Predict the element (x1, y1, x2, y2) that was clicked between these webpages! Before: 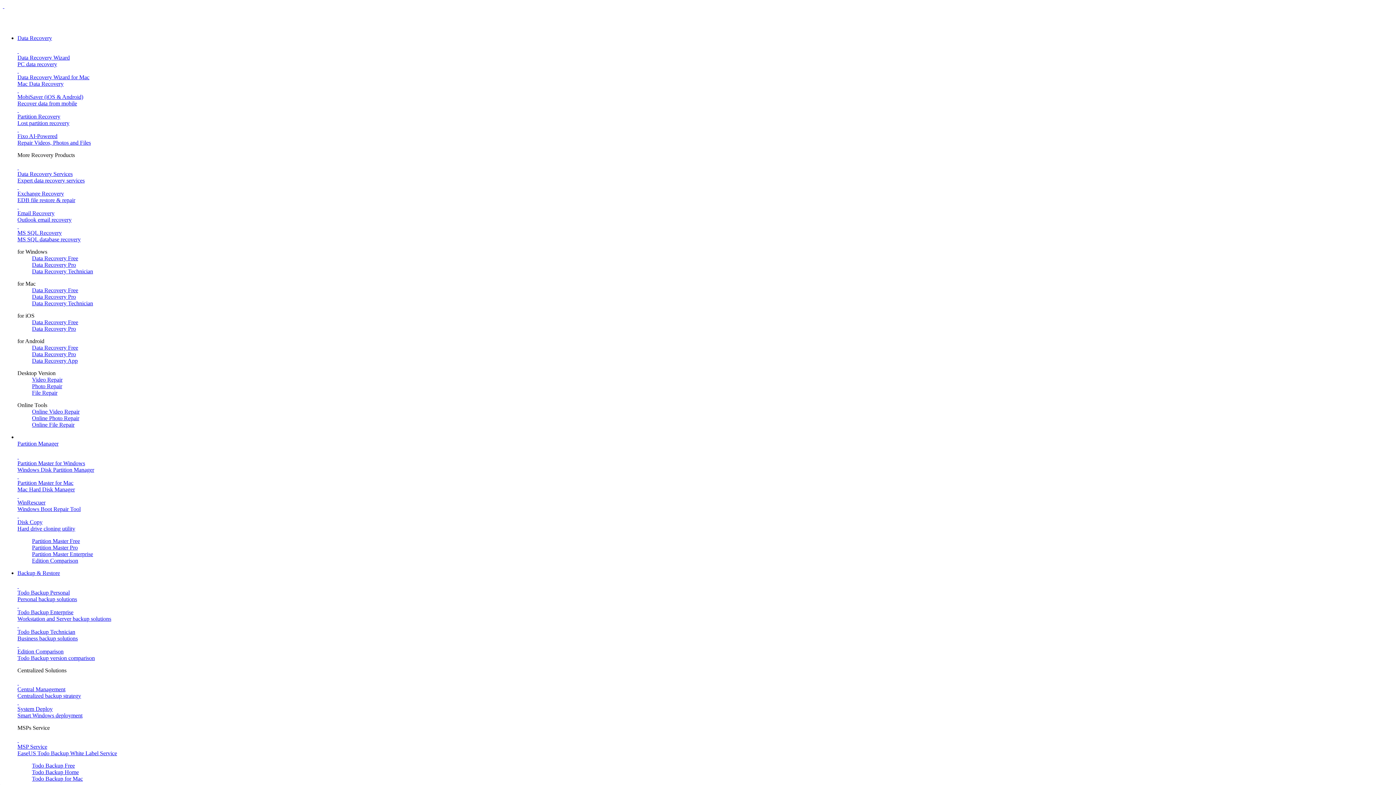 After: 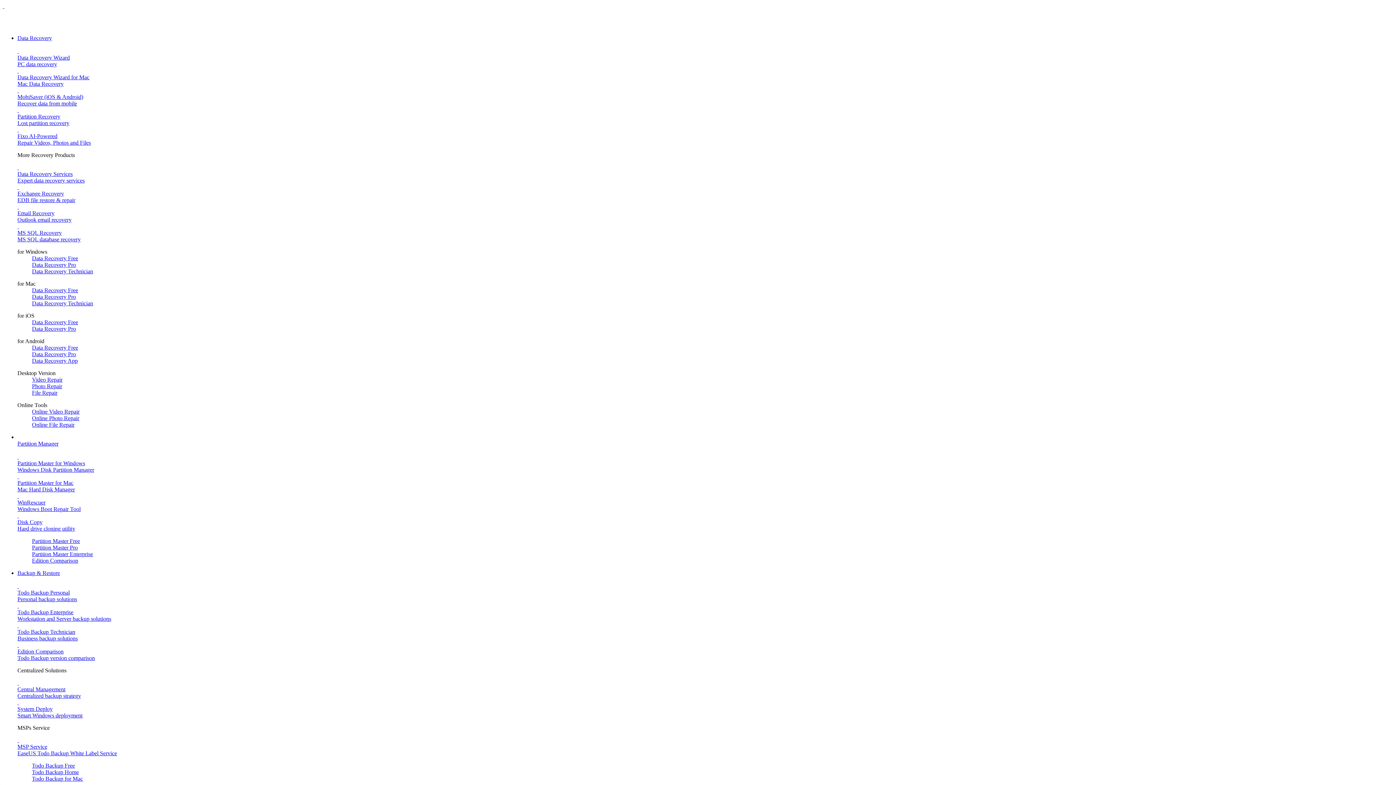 Action: bbox: (17, 184, 1393, 203) label:  
Exchange Recovery
EDB file restore & repair